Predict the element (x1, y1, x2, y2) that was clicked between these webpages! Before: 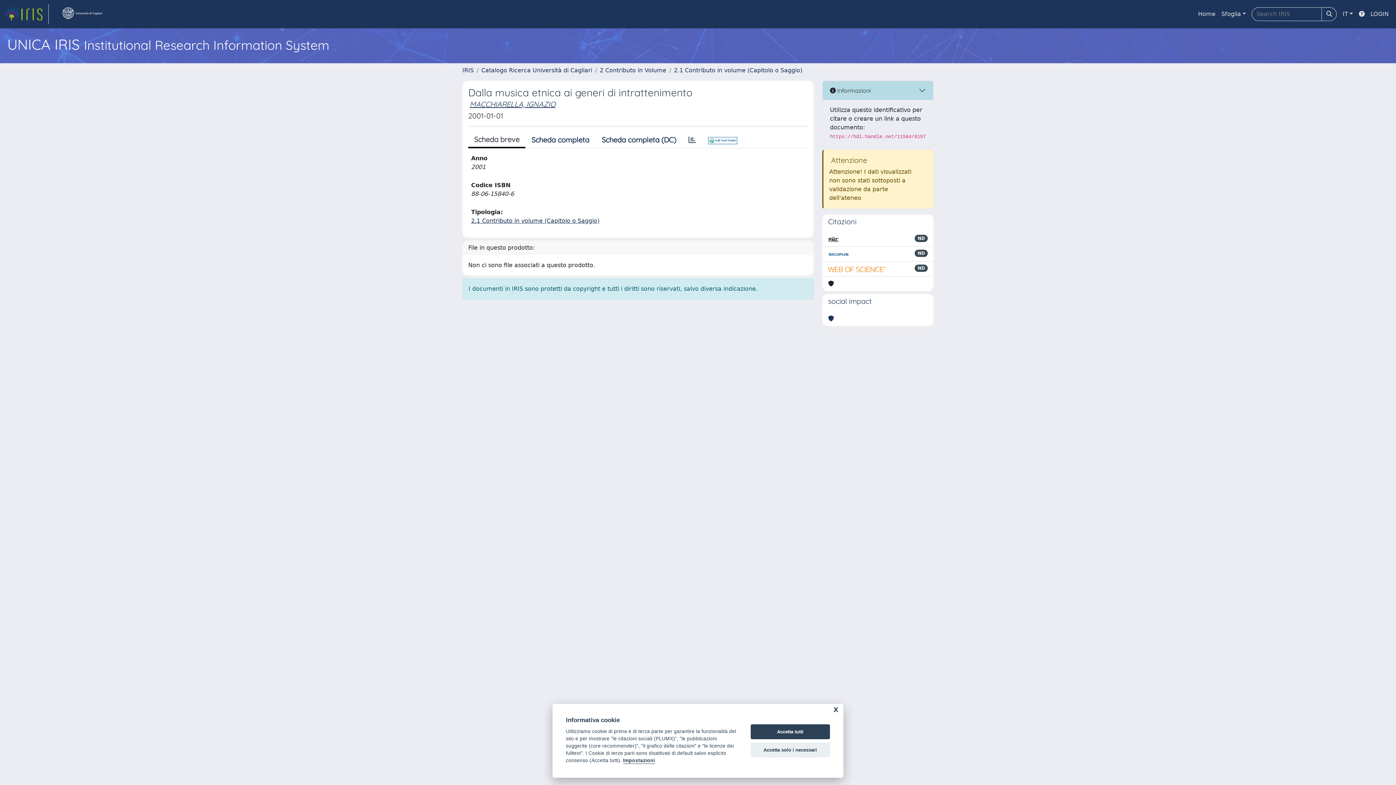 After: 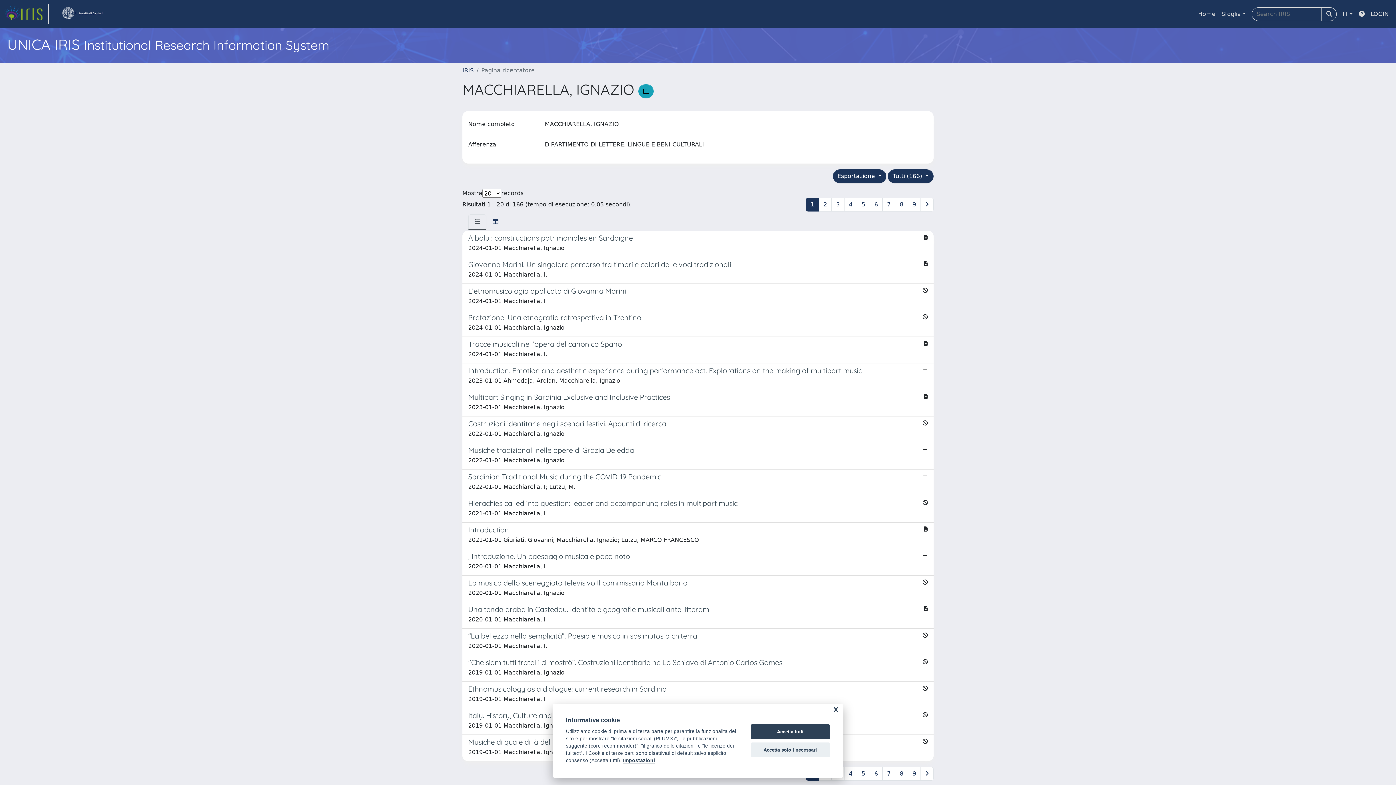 Action: bbox: (469, 99, 555, 108) label: MACCHIARELLA, IGNAZIO